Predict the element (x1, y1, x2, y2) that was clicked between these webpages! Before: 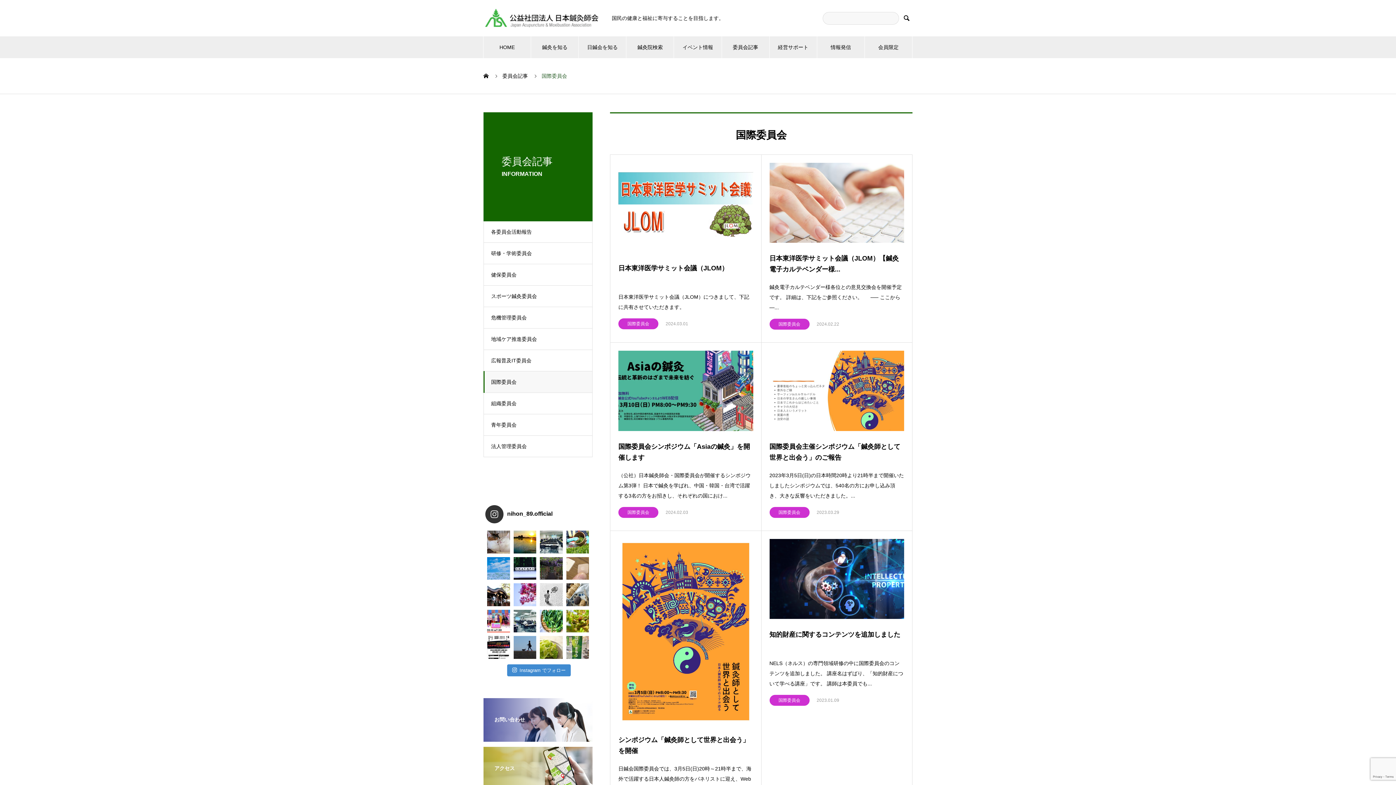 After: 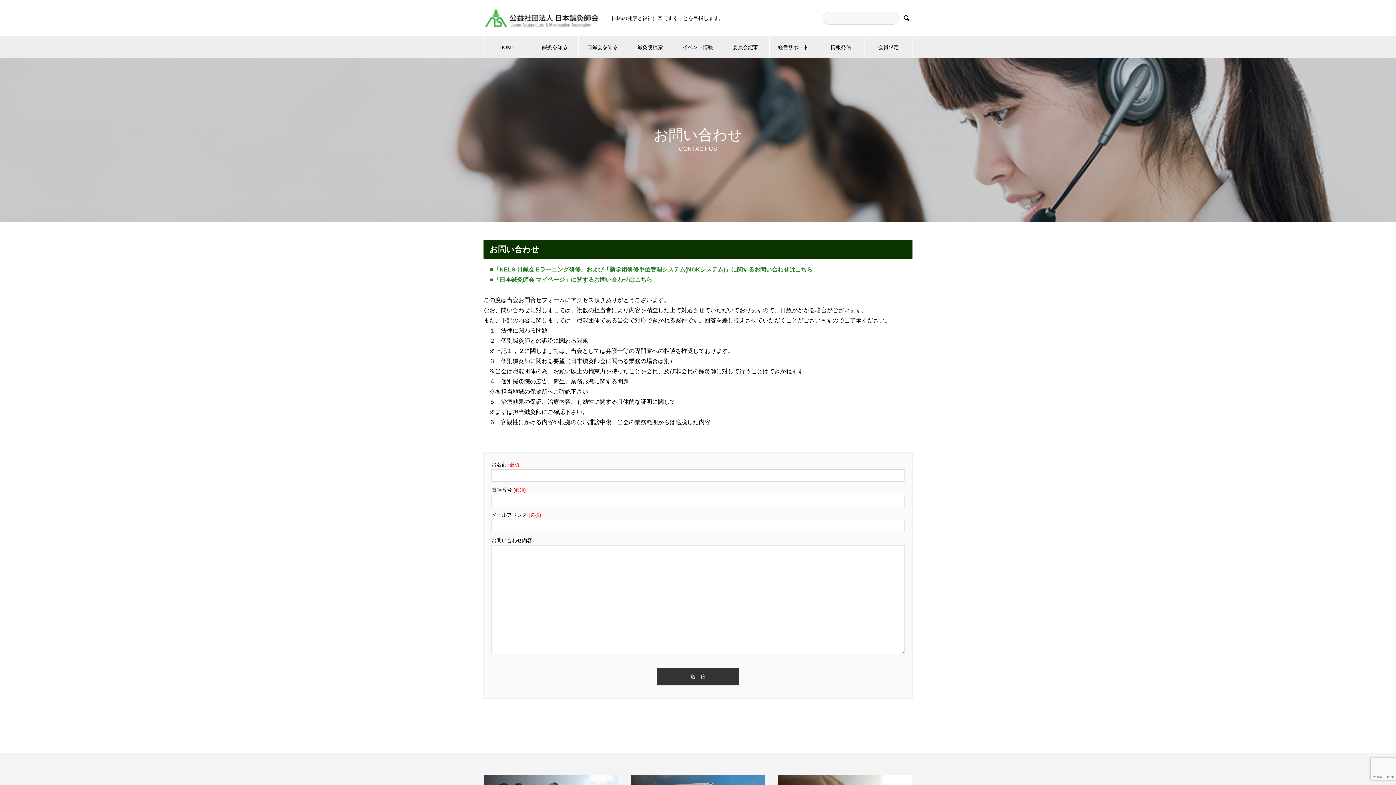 Action: label: お問い合わせ bbox: (483, 734, 592, 740)